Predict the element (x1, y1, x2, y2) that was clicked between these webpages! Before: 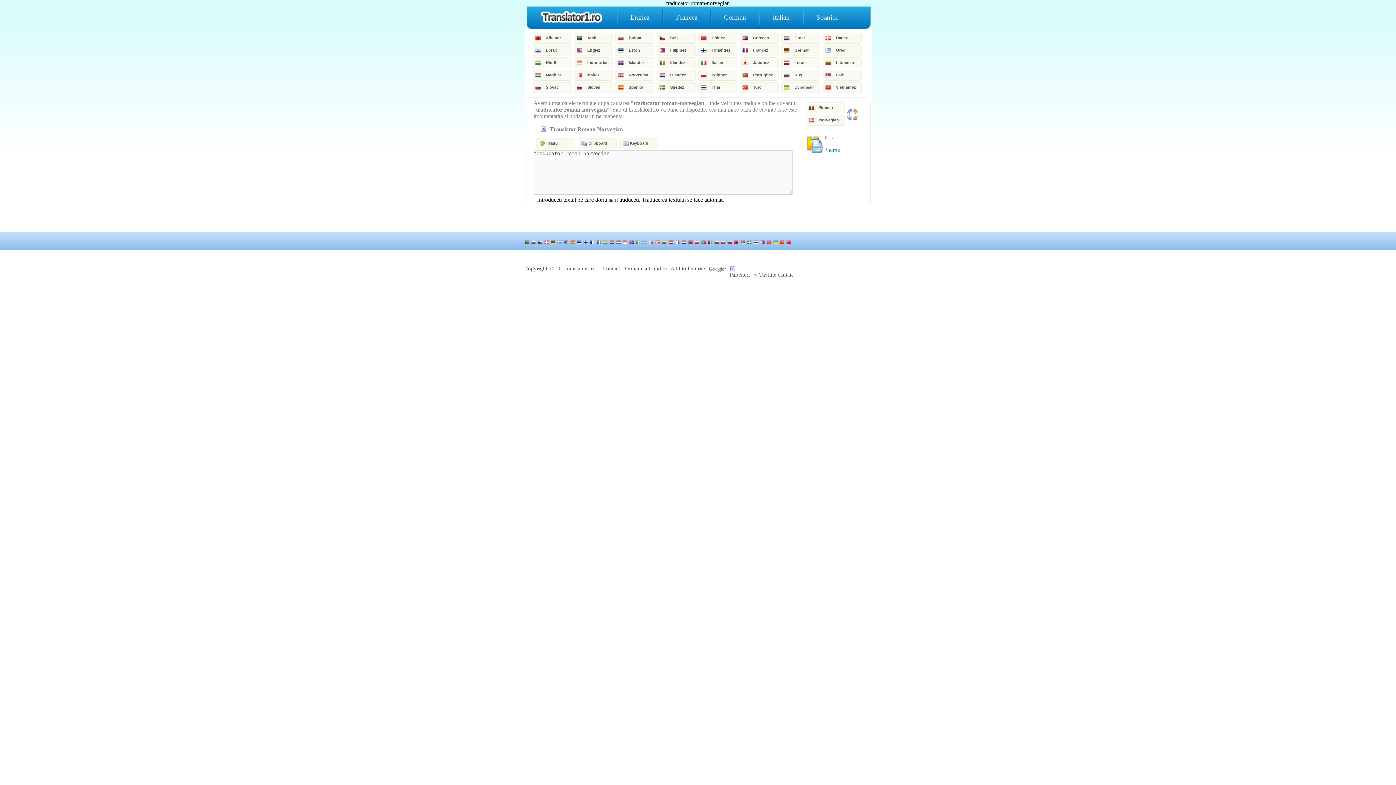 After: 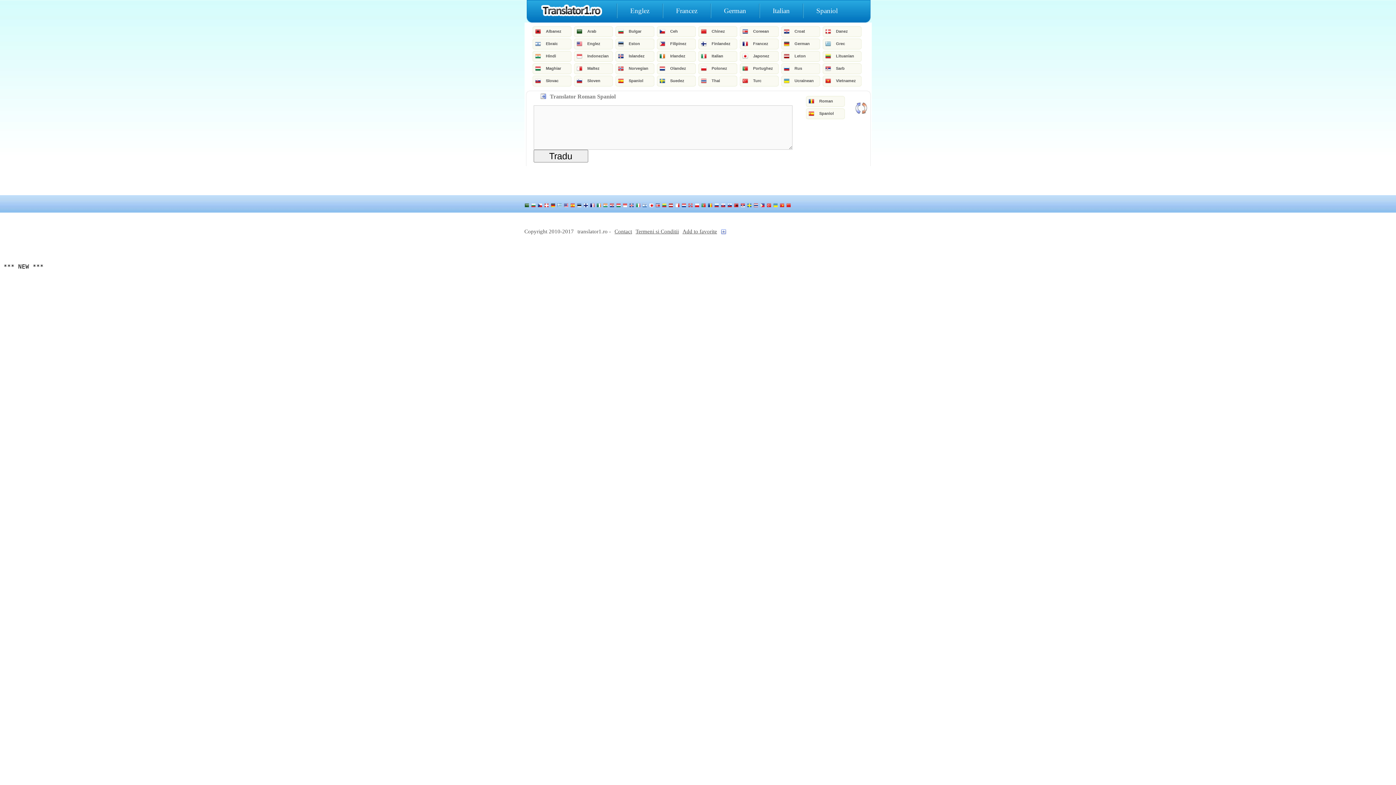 Action: bbox: (816, 13, 838, 21) label: Spaniol